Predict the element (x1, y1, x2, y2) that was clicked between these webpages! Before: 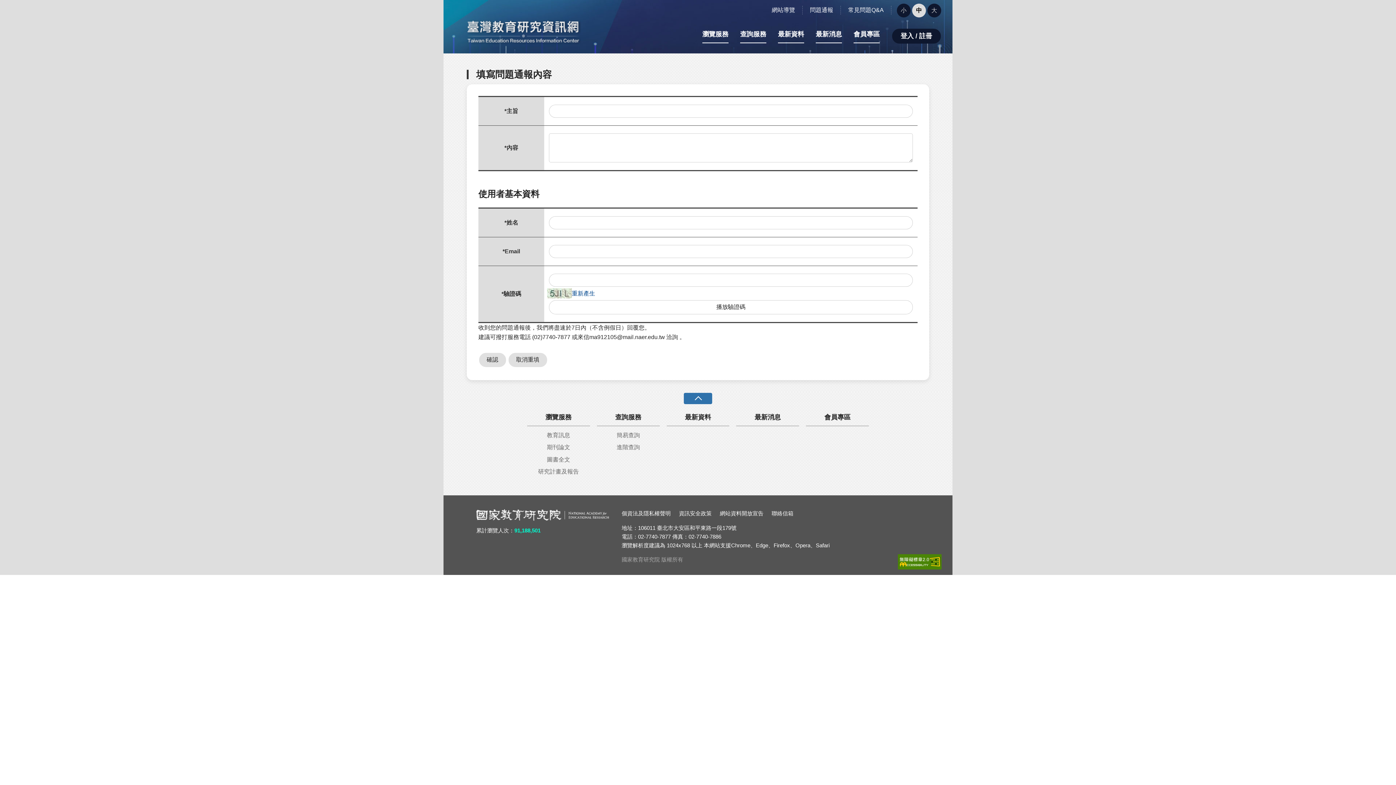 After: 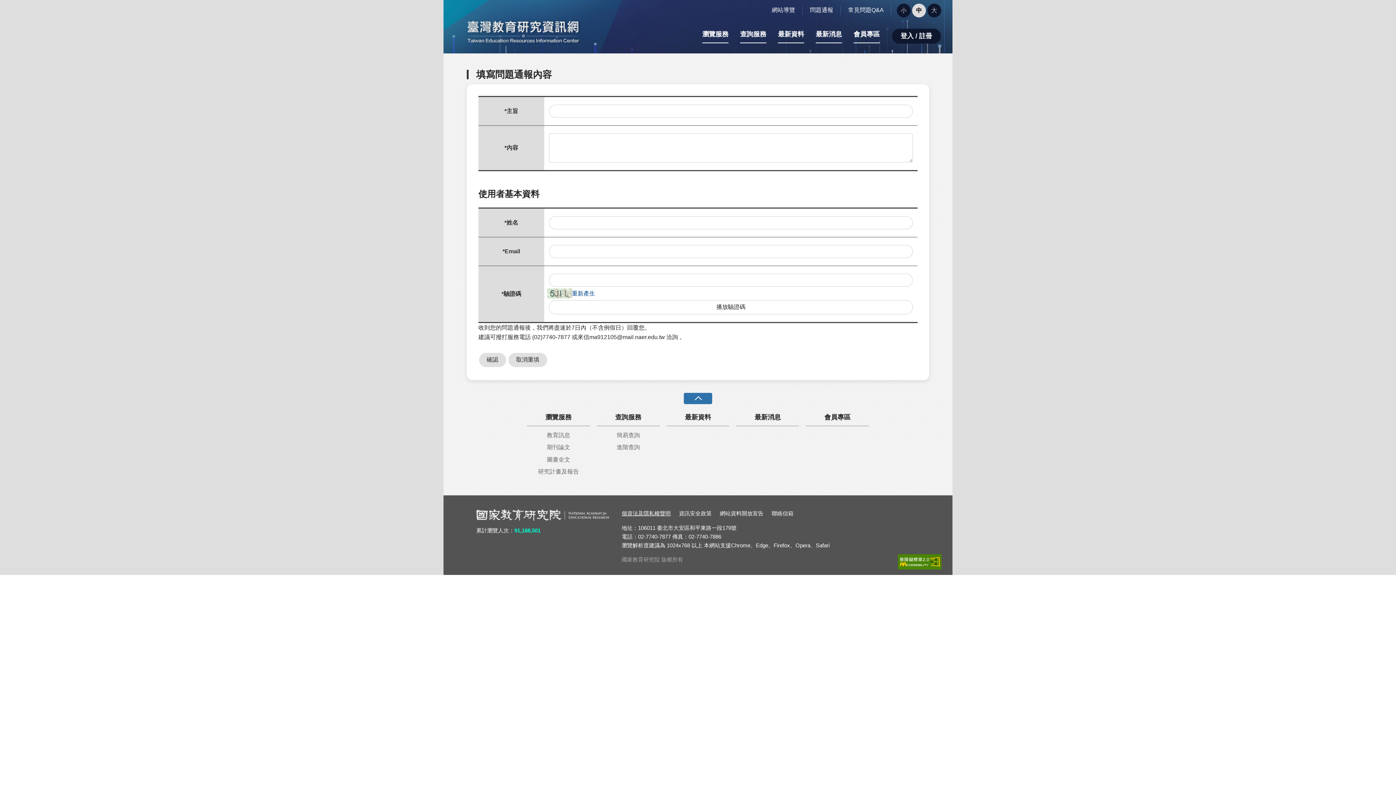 Action: bbox: (621, 509, 670, 518) label: 個資法及隱私權聲明